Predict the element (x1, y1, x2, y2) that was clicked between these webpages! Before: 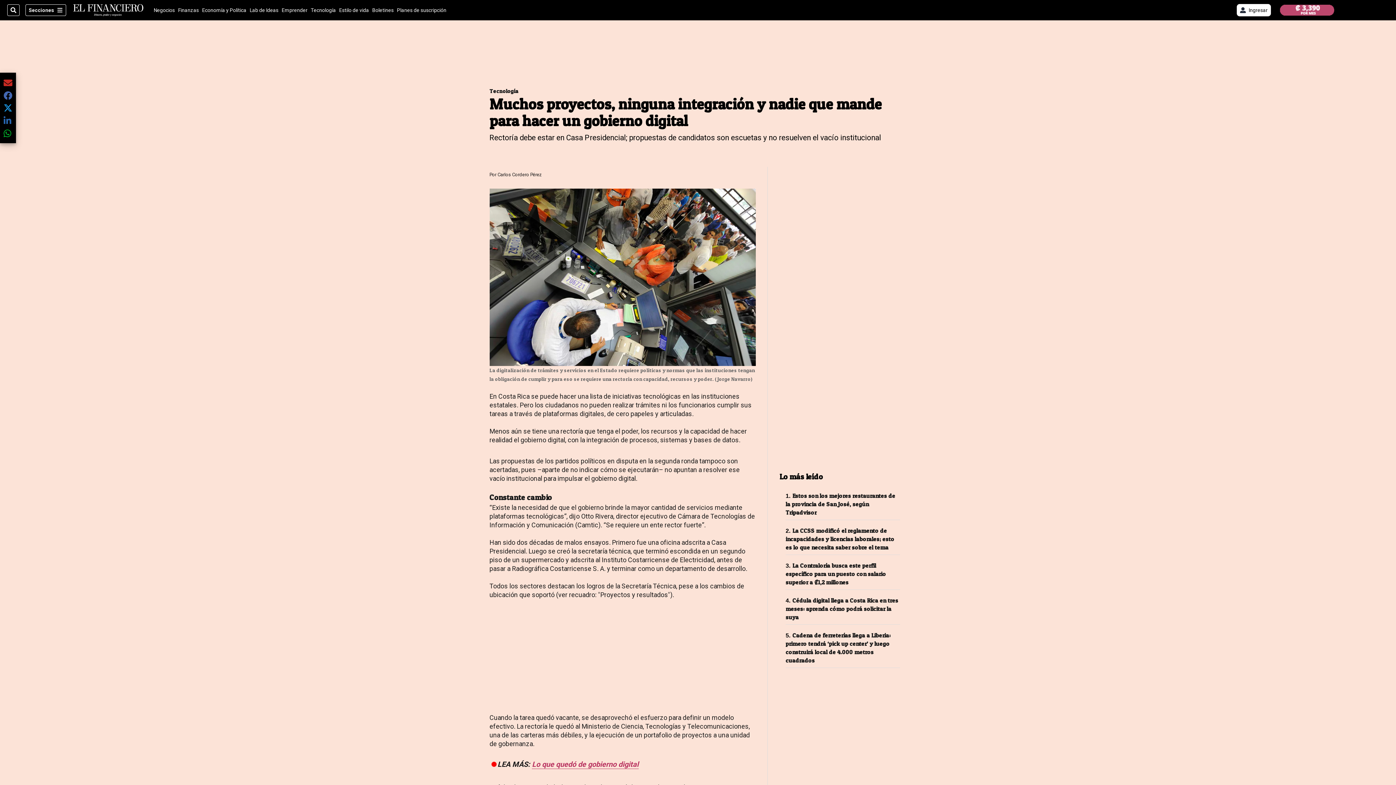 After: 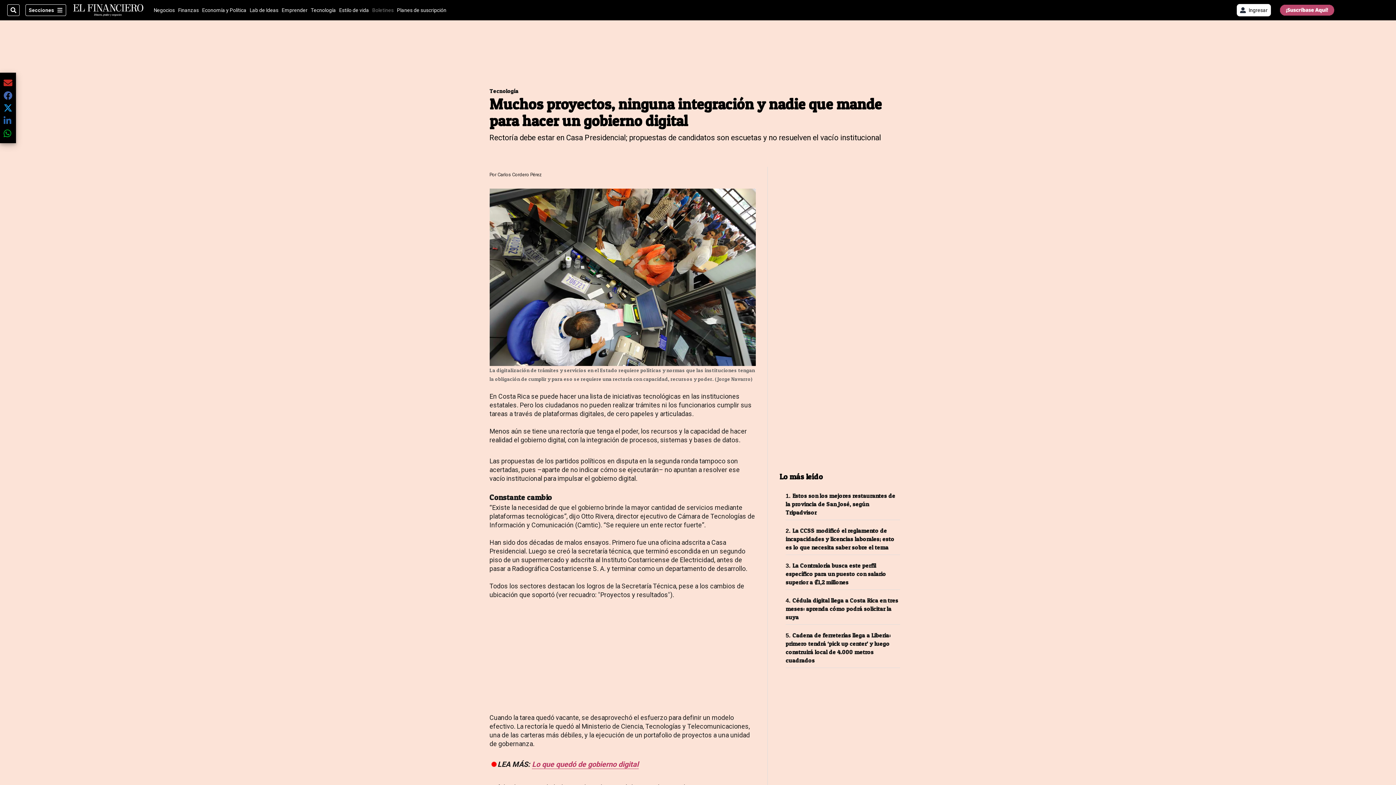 Action: bbox: (372, 7, 393, 12) label: Boletines
(Opens in new window)